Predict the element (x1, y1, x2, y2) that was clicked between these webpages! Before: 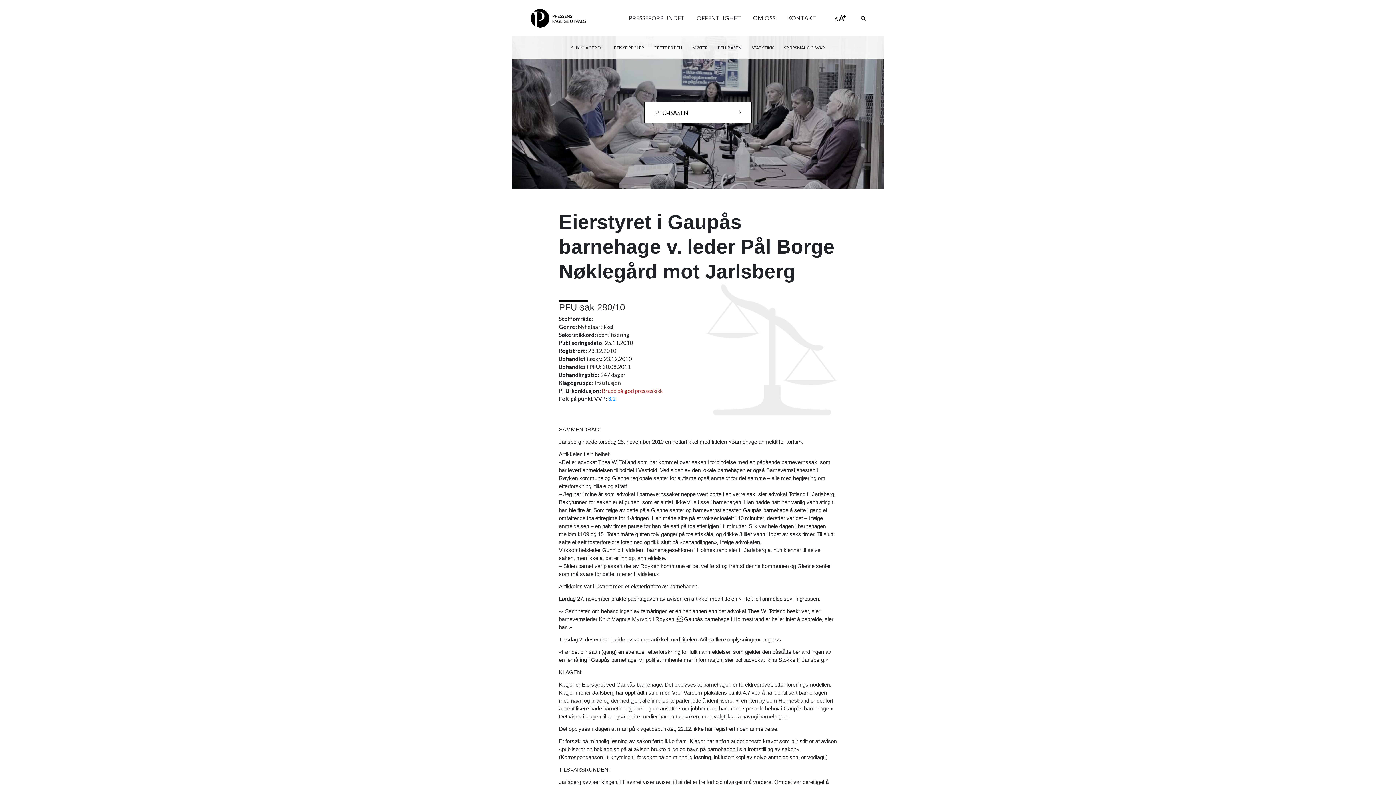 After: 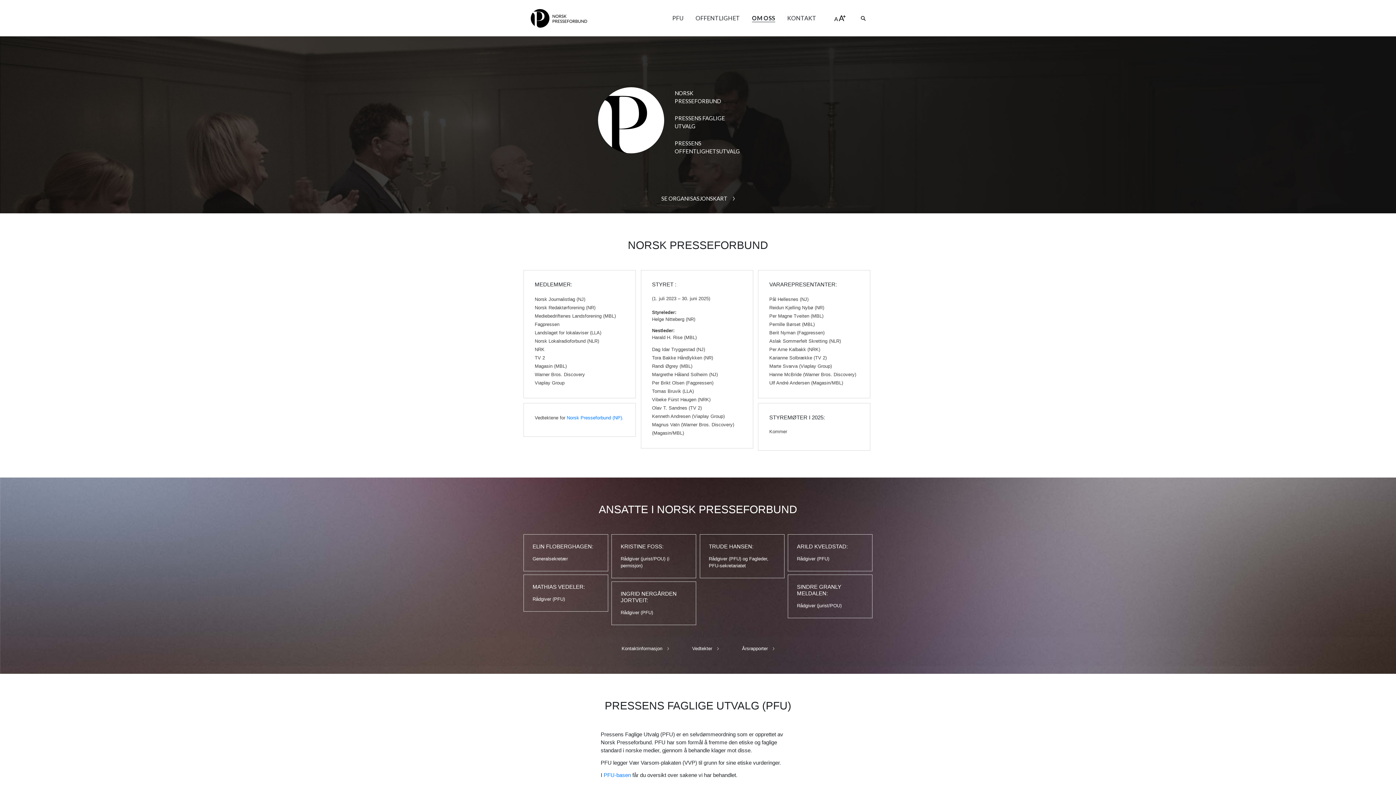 Action: bbox: (753, 0, 775, 36) label: OM OSS